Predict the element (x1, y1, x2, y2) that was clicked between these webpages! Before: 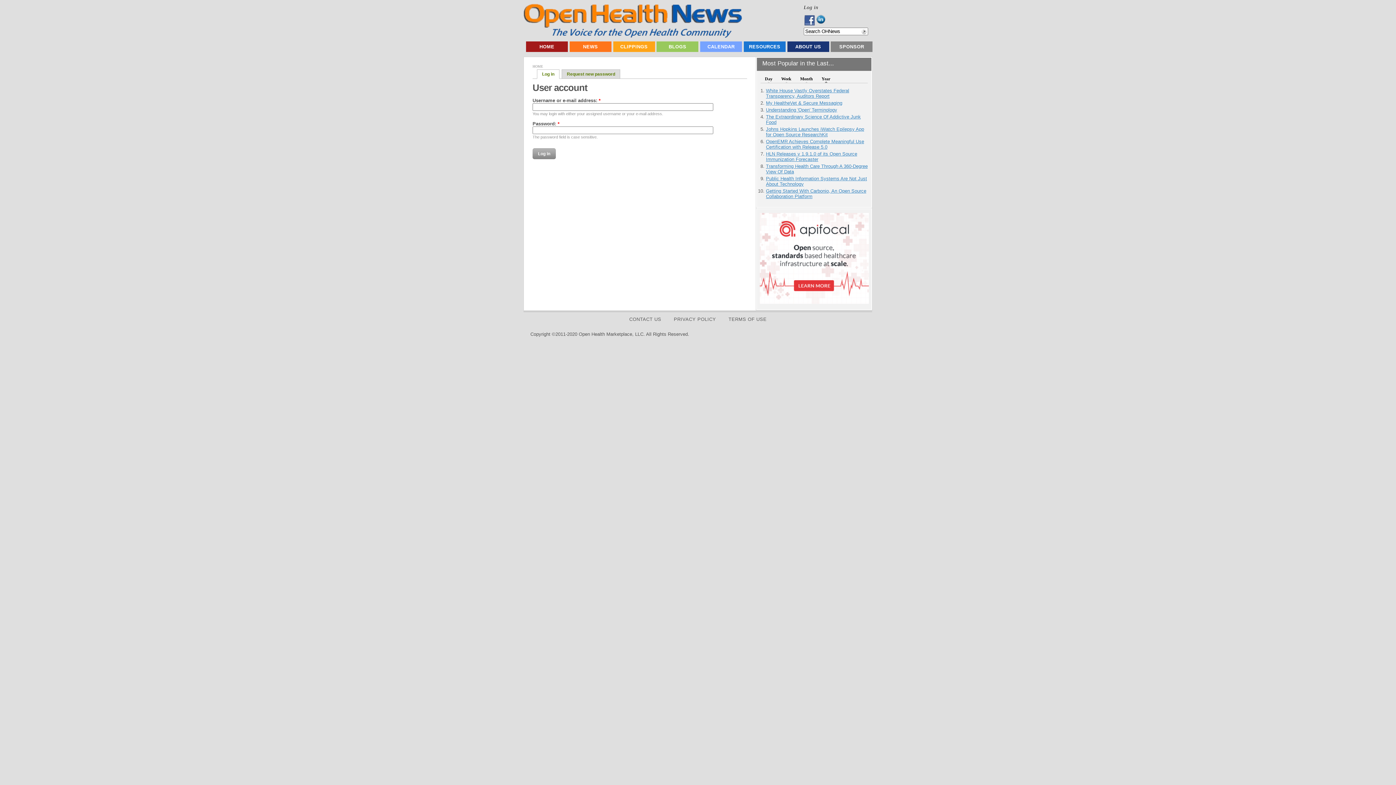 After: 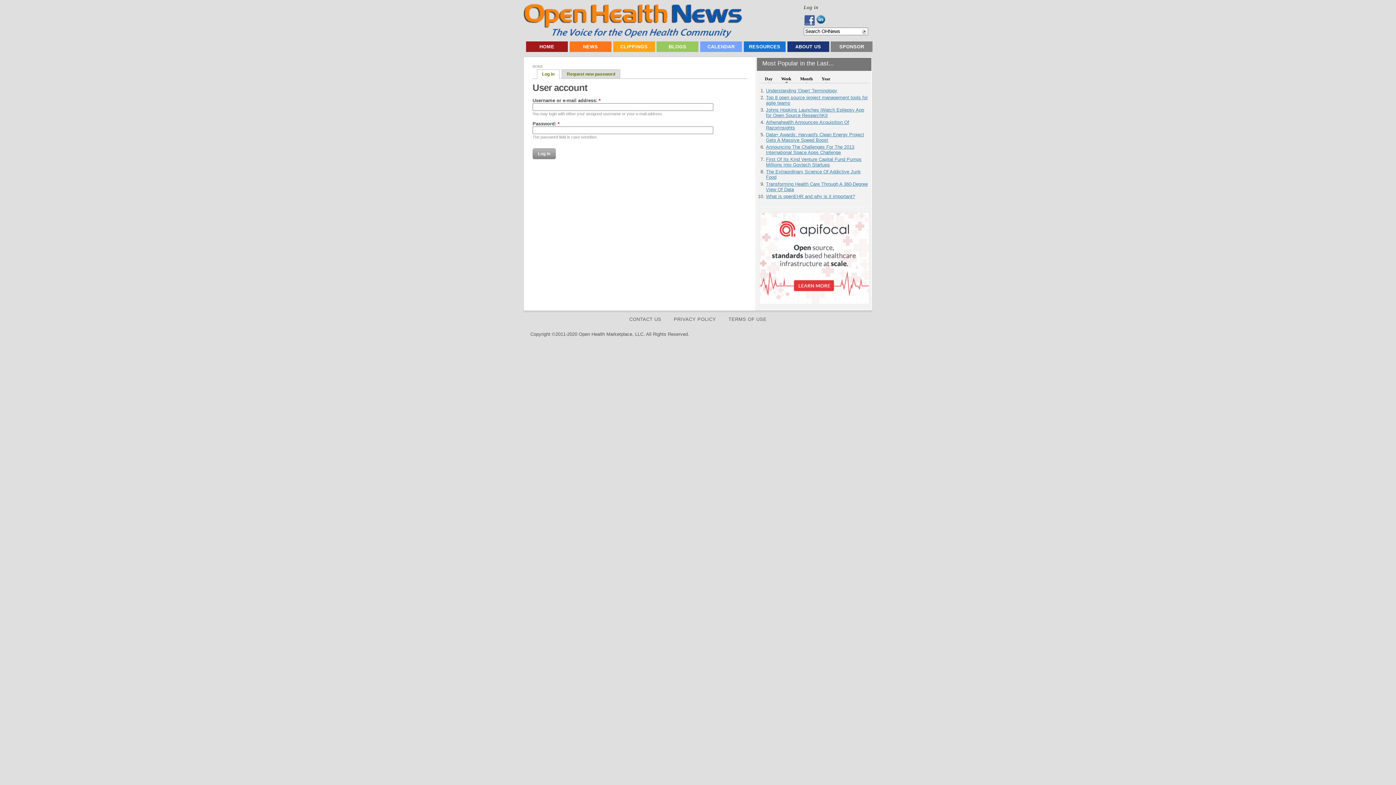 Action: bbox: (777, 75, 795, 82) label: Week